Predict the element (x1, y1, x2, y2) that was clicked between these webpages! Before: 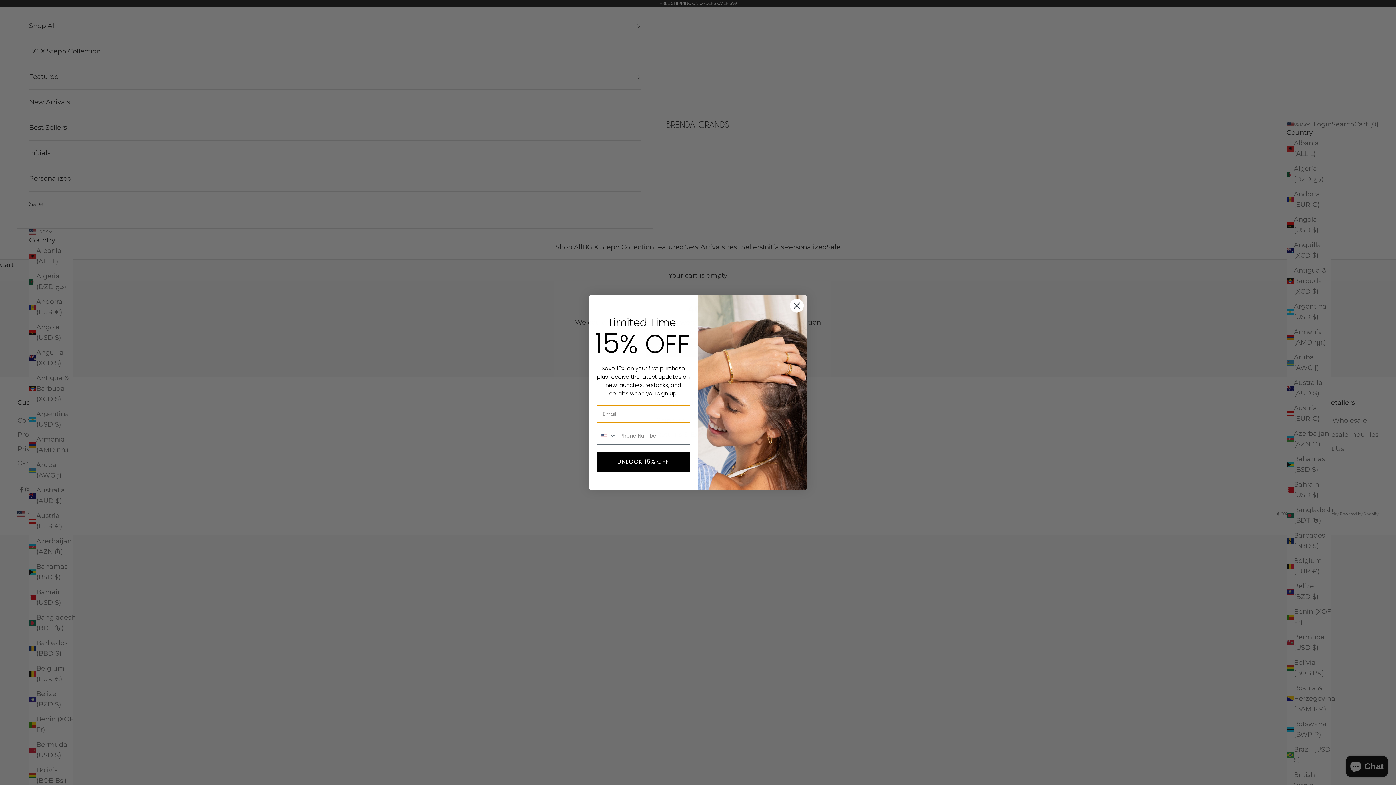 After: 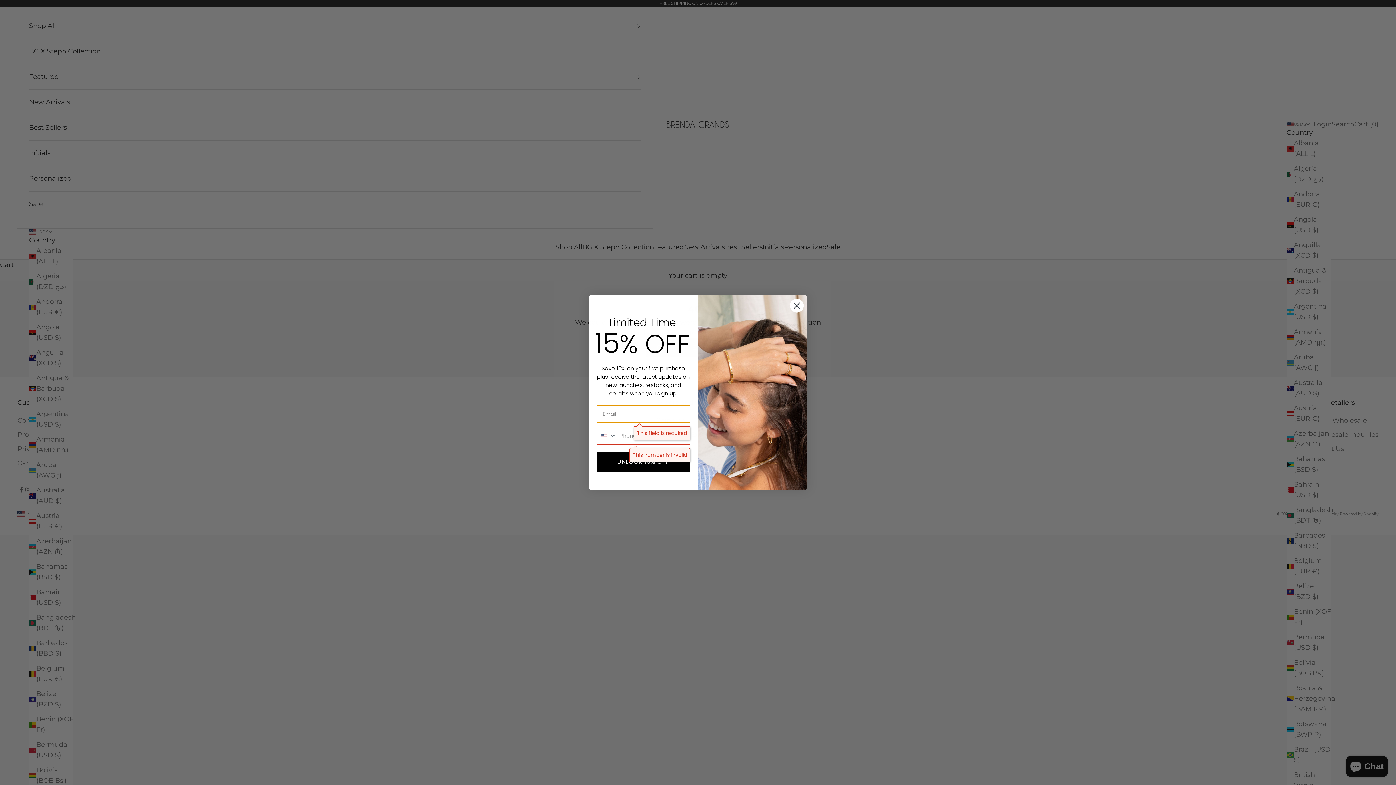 Action: label: UNLOCK 15% OFF bbox: (596, 452, 690, 472)